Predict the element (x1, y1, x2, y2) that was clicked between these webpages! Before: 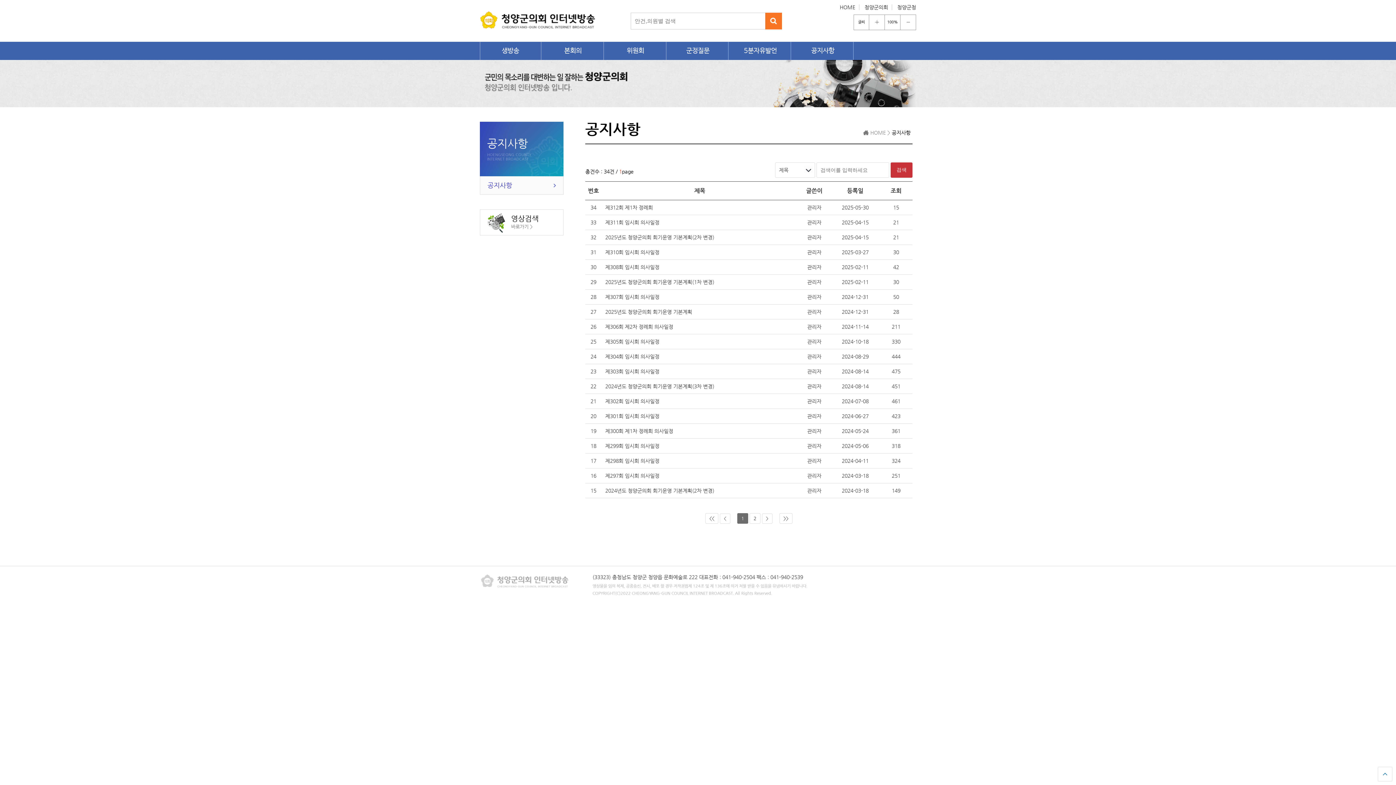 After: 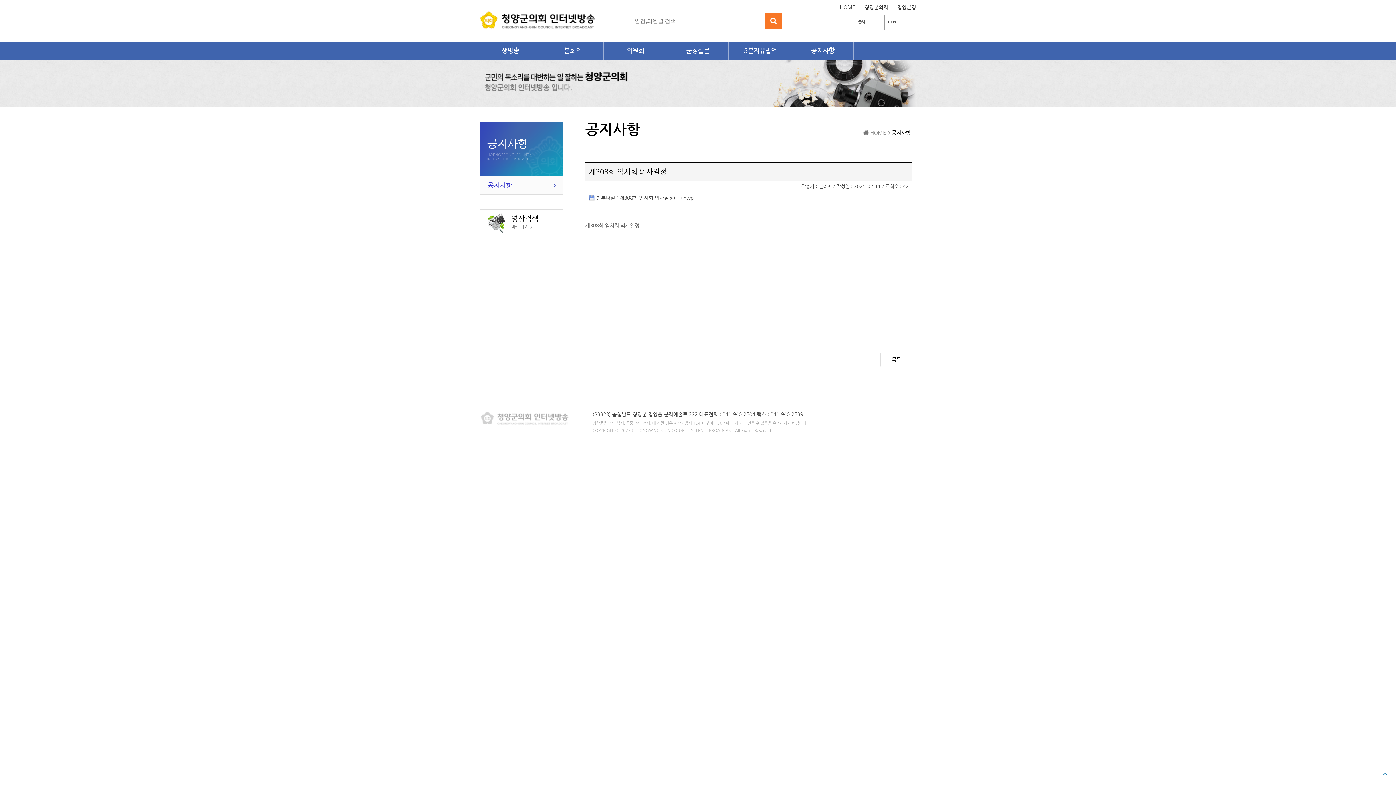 Action: label: 제308회 임시회 의사일정 bbox: (605, 264, 659, 270)